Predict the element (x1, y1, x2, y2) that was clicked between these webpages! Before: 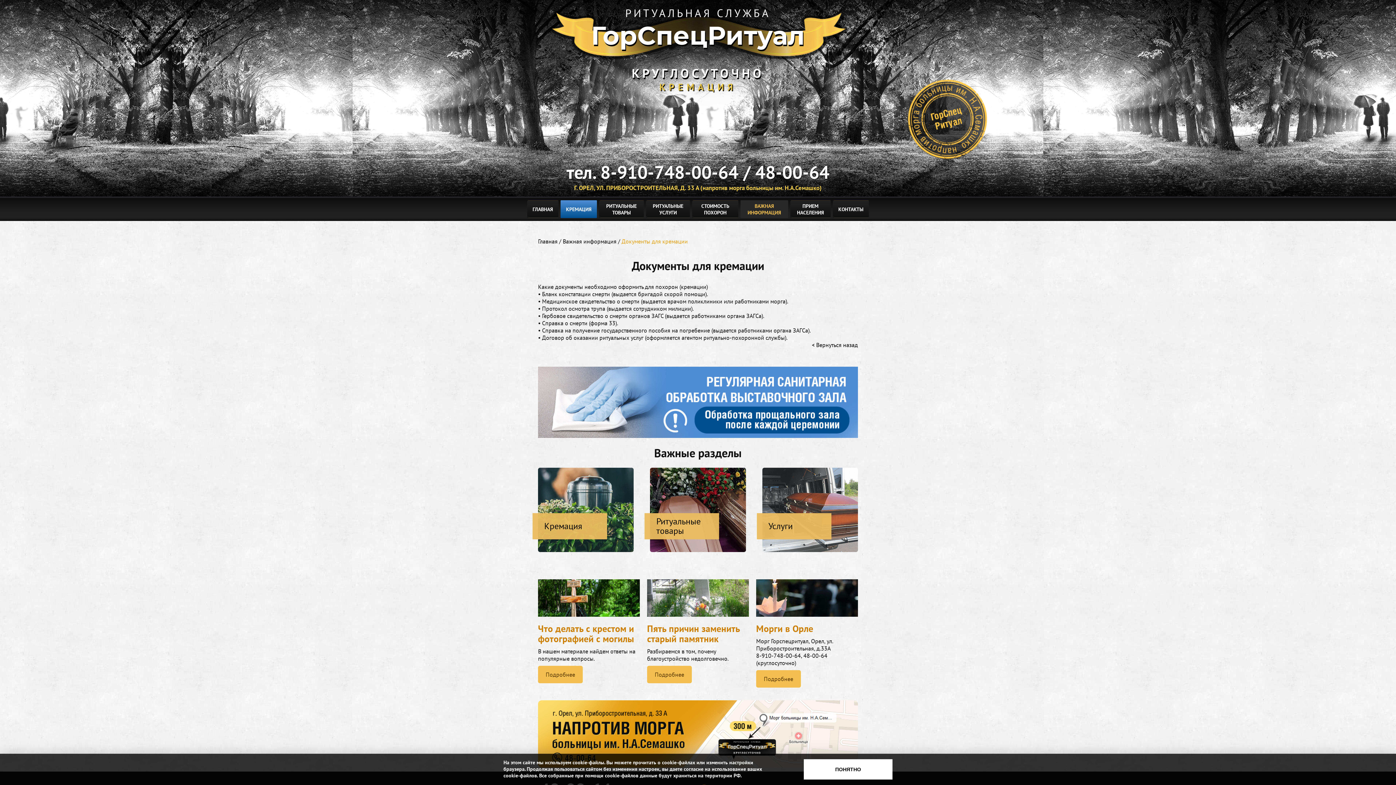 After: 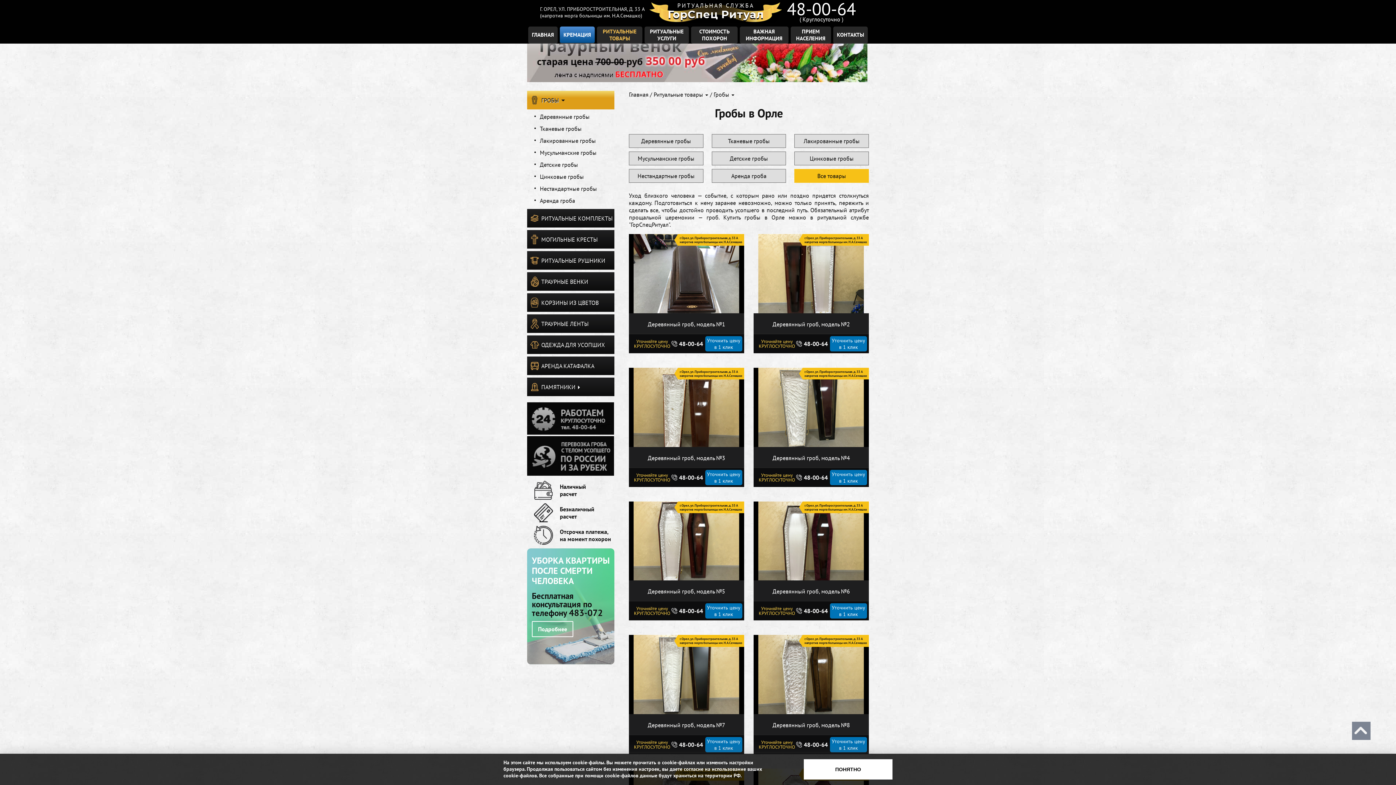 Action: bbox: (650, 468, 746, 552) label: Ритуальные товары
Смотреть все